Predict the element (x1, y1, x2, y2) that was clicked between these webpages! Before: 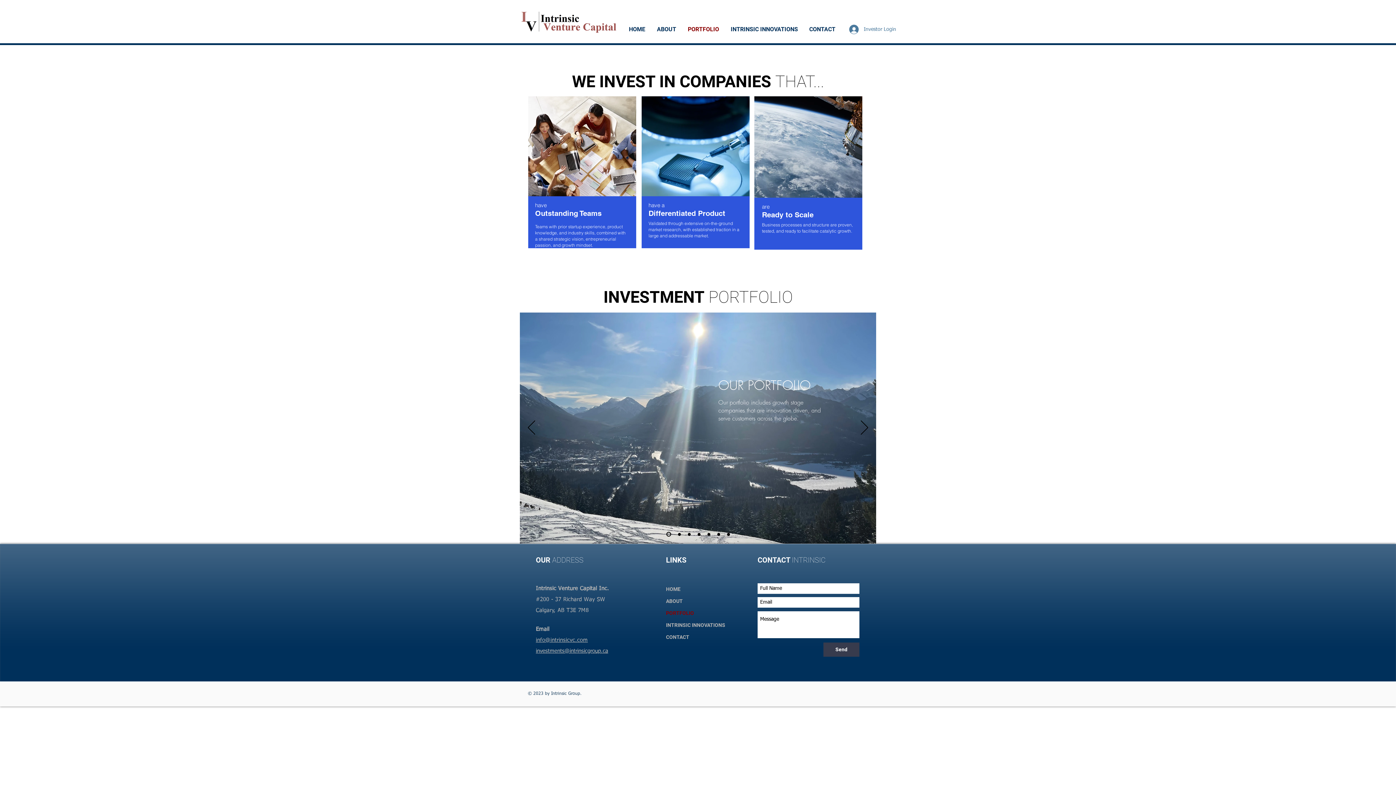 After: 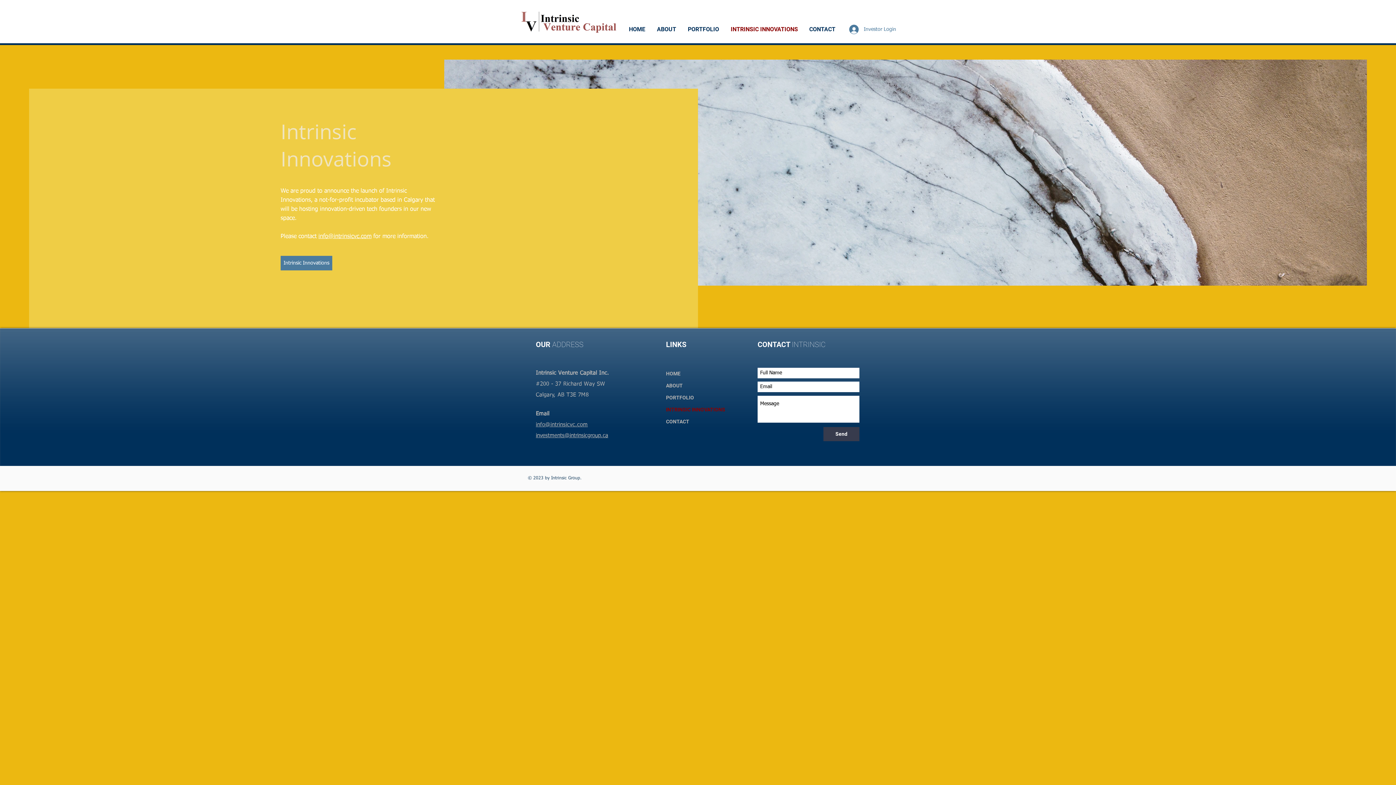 Action: label: INTRINSIC INNOVATIONS bbox: (725, 20, 803, 38)